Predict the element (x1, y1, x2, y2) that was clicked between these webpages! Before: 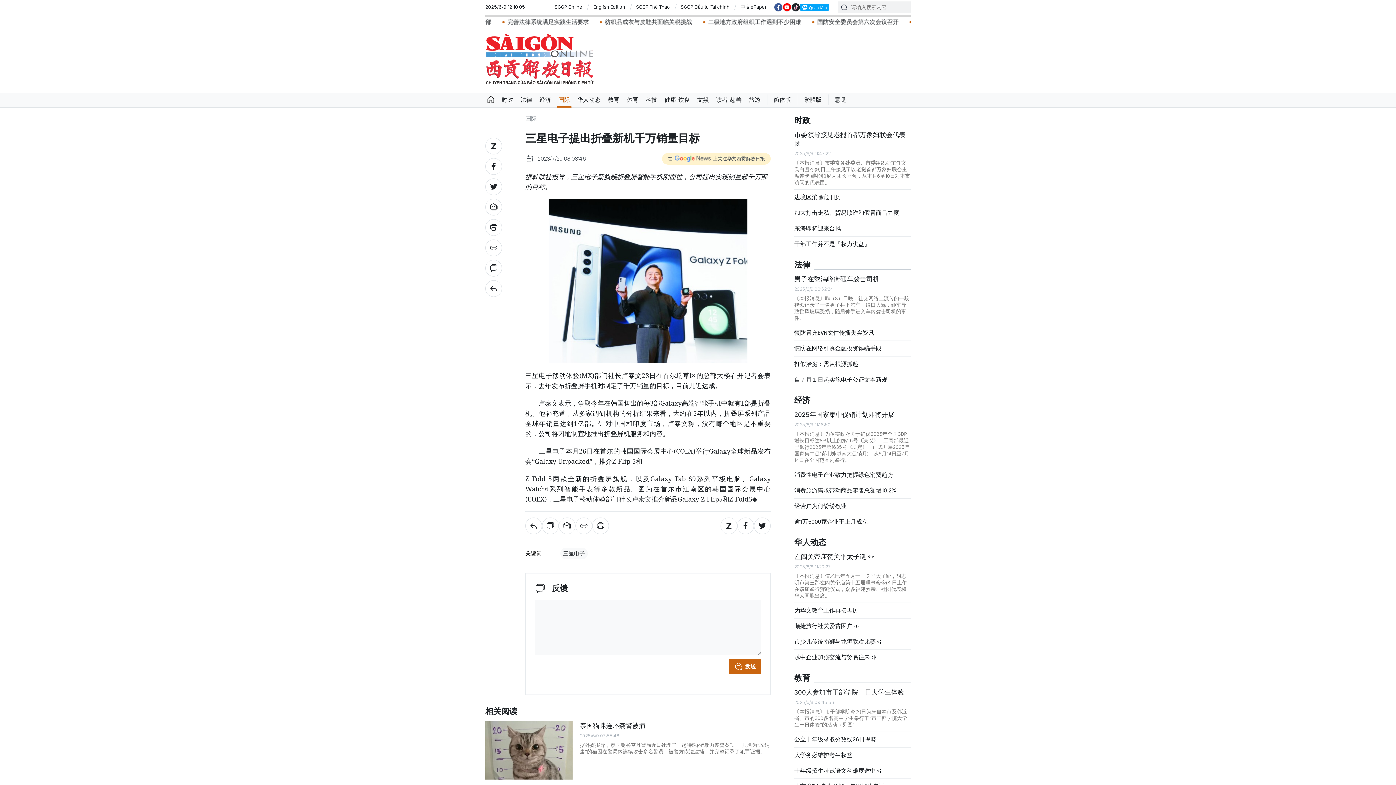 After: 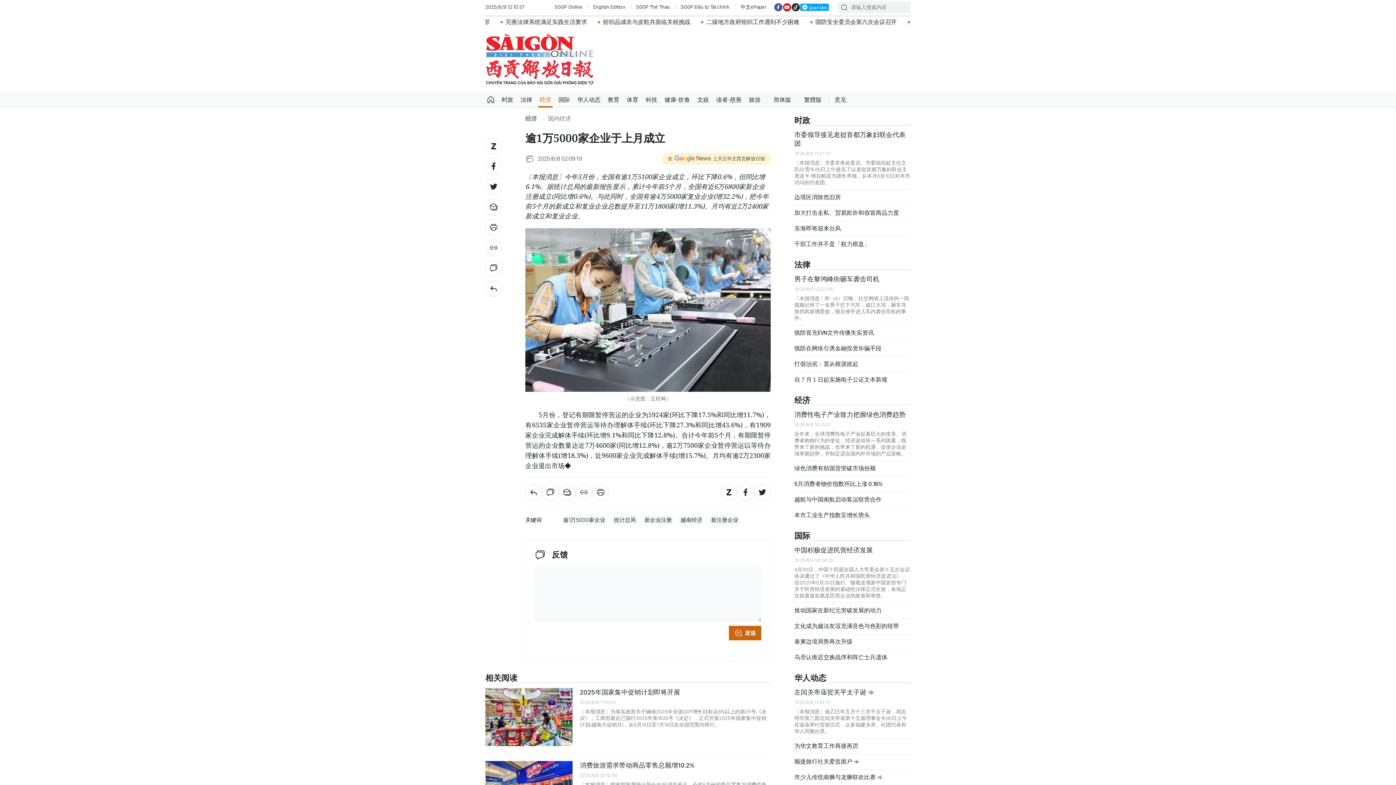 Action: label: 逾1万5000家企业于上月成立 bbox: (794, 518, 910, 526)